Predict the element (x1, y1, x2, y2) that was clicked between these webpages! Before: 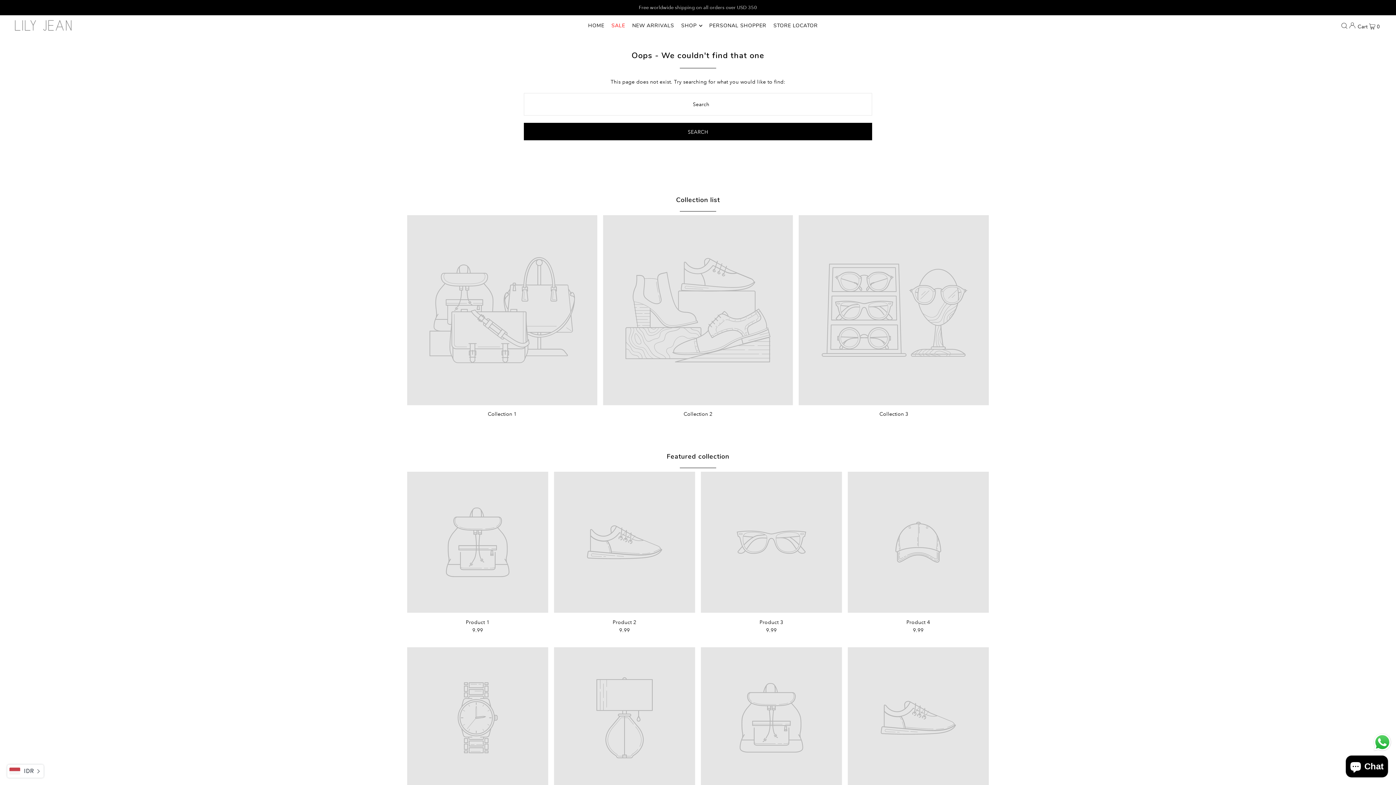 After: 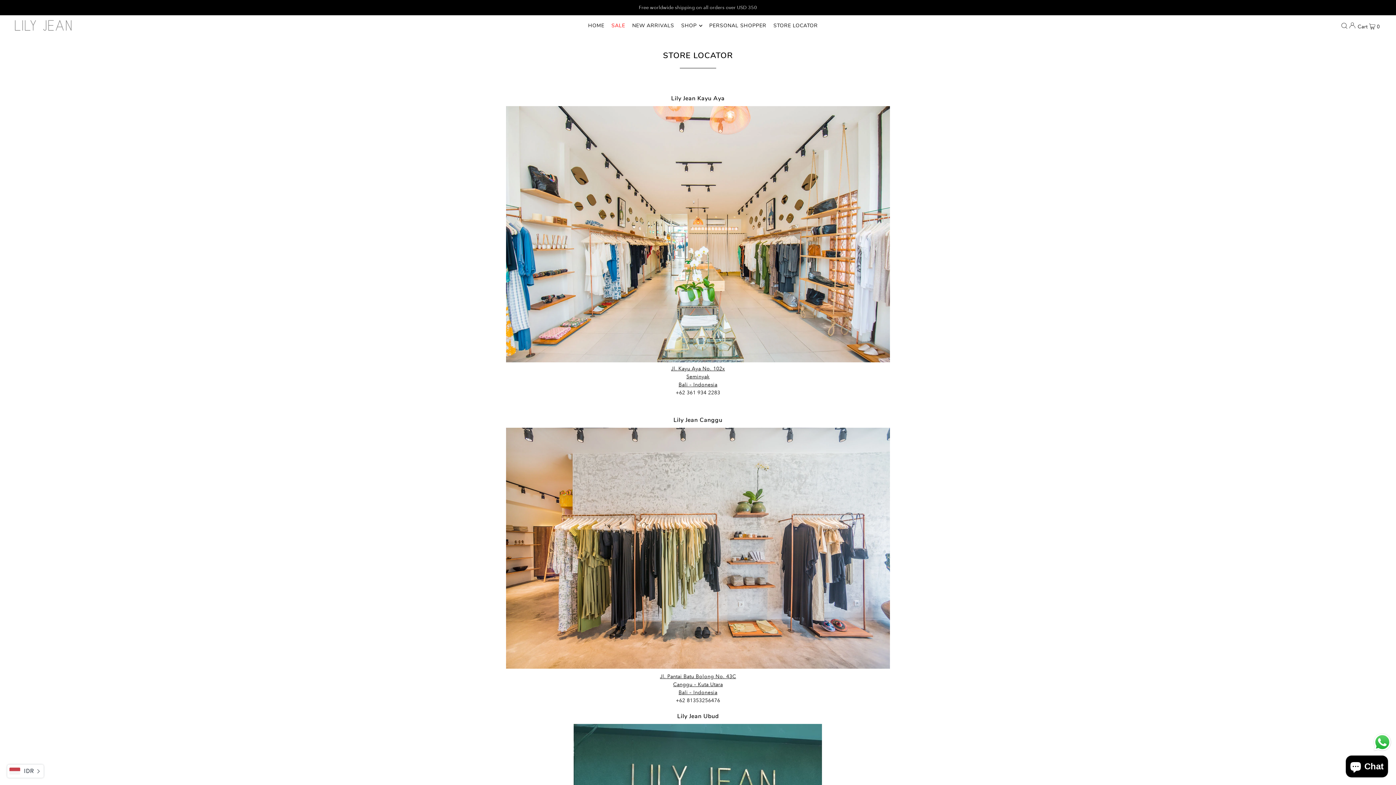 Action: label: STORE LOCATOR bbox: (773, 16, 818, 35)